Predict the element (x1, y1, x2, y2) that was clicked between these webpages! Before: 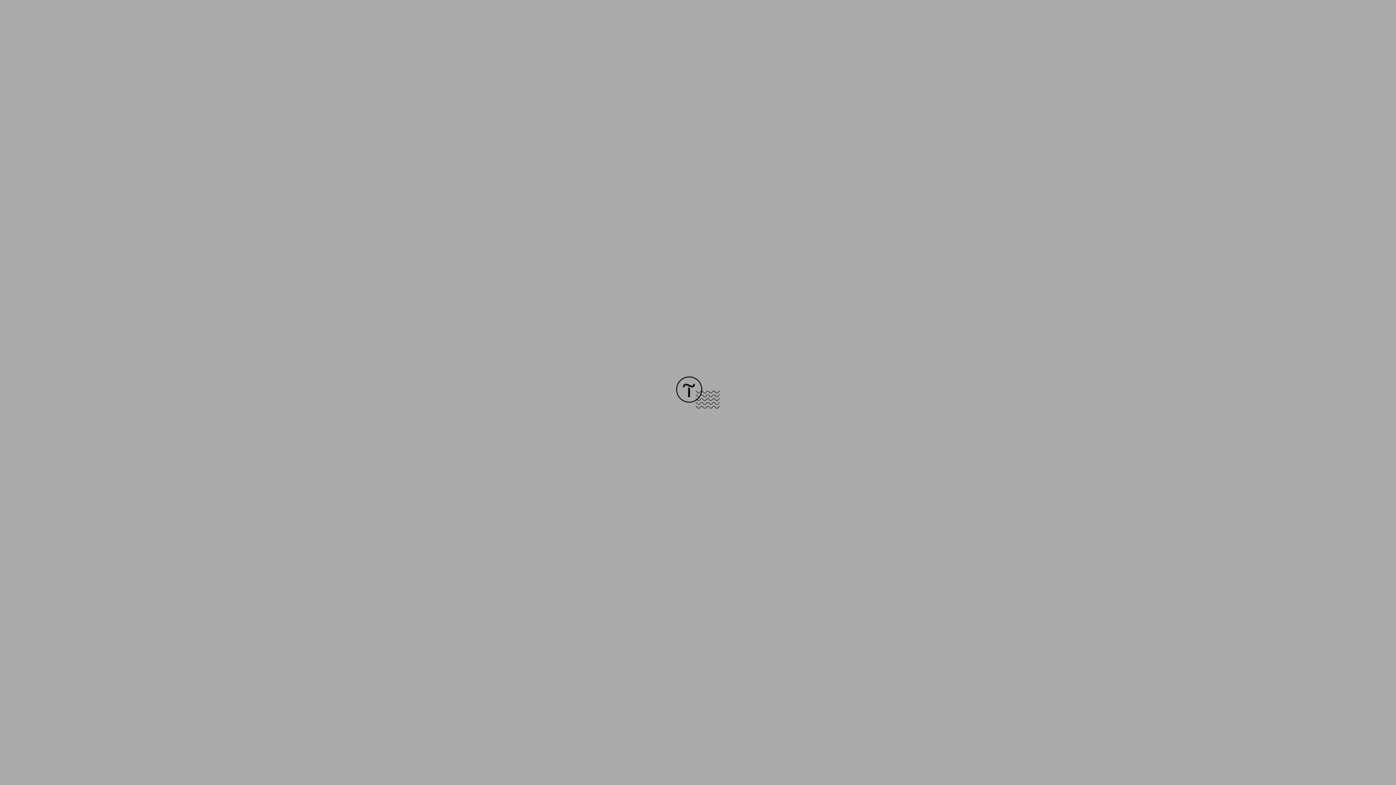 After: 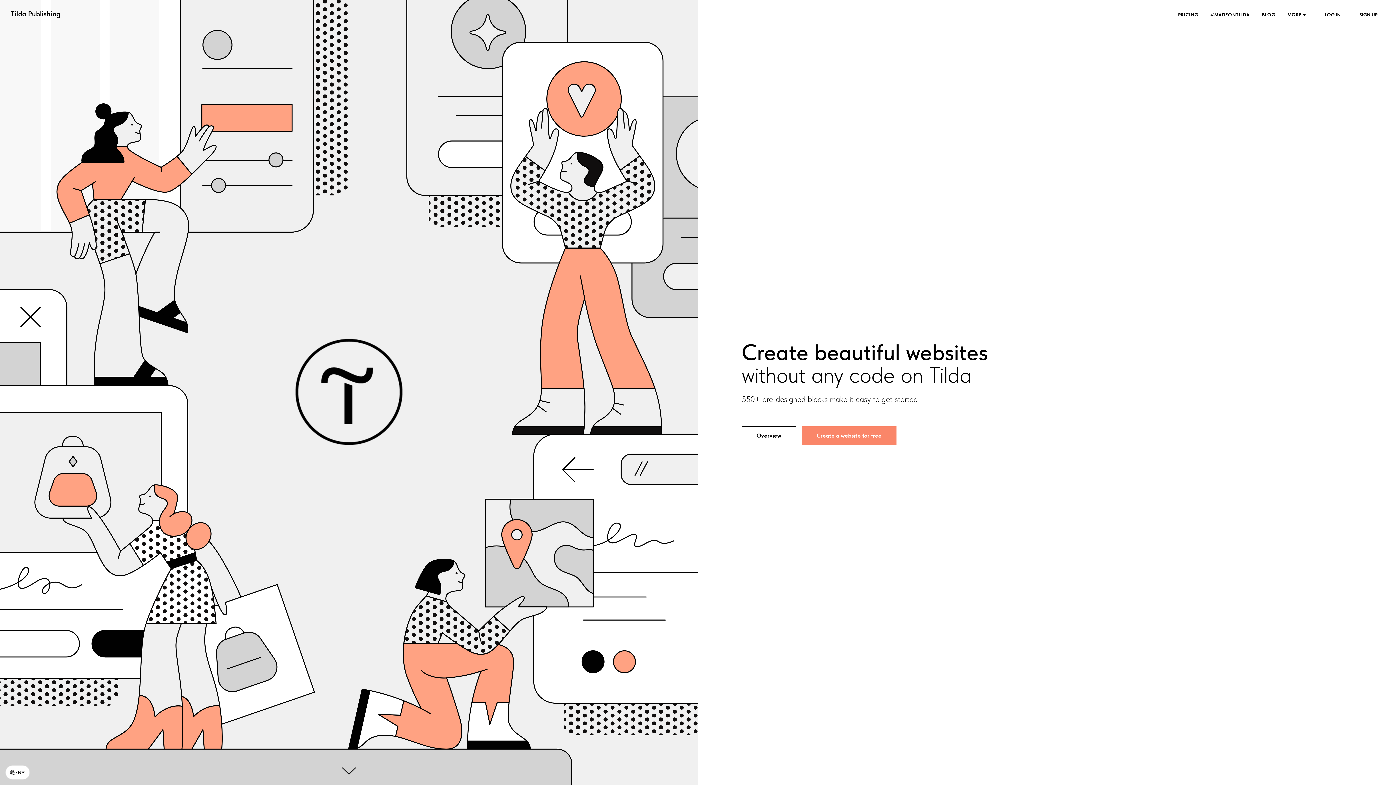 Action: bbox: (676, 403, 720, 409)